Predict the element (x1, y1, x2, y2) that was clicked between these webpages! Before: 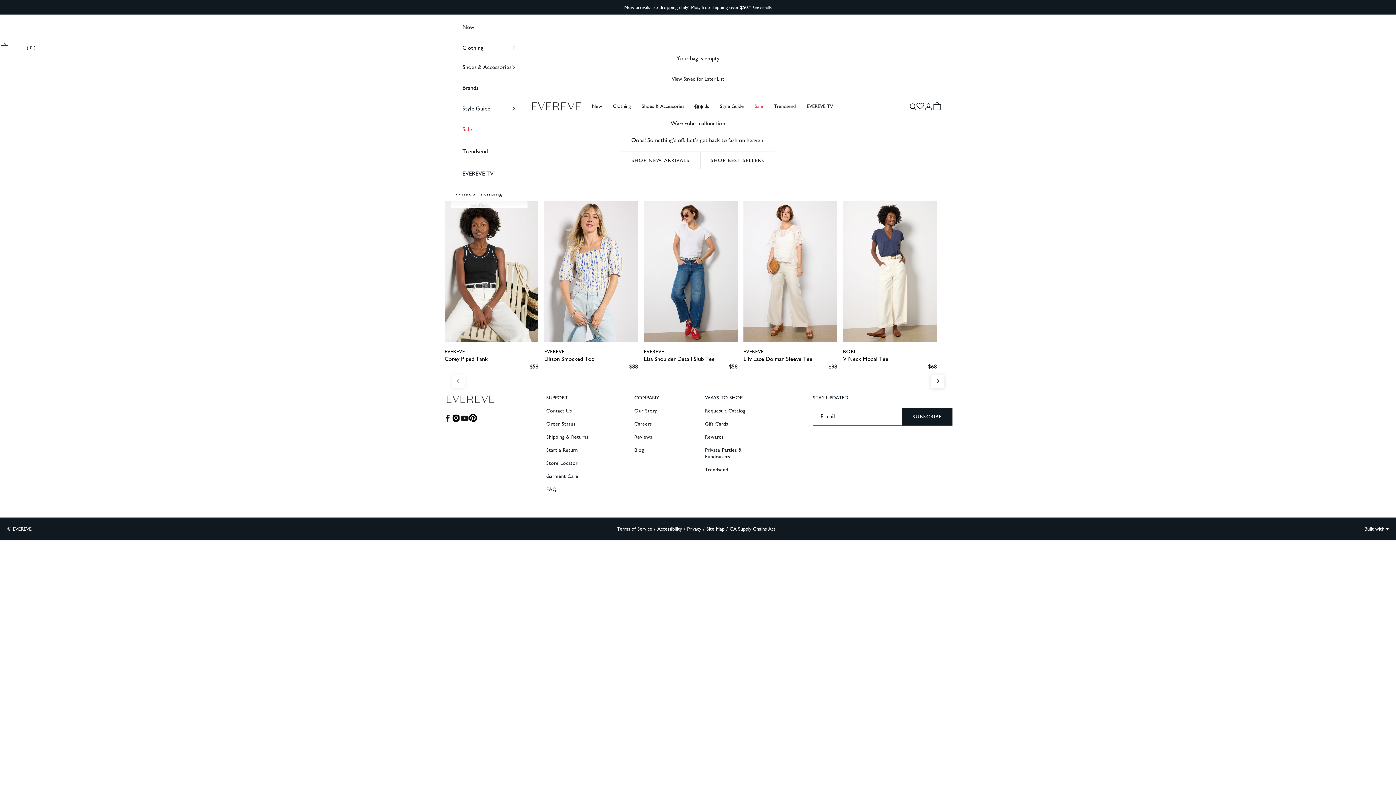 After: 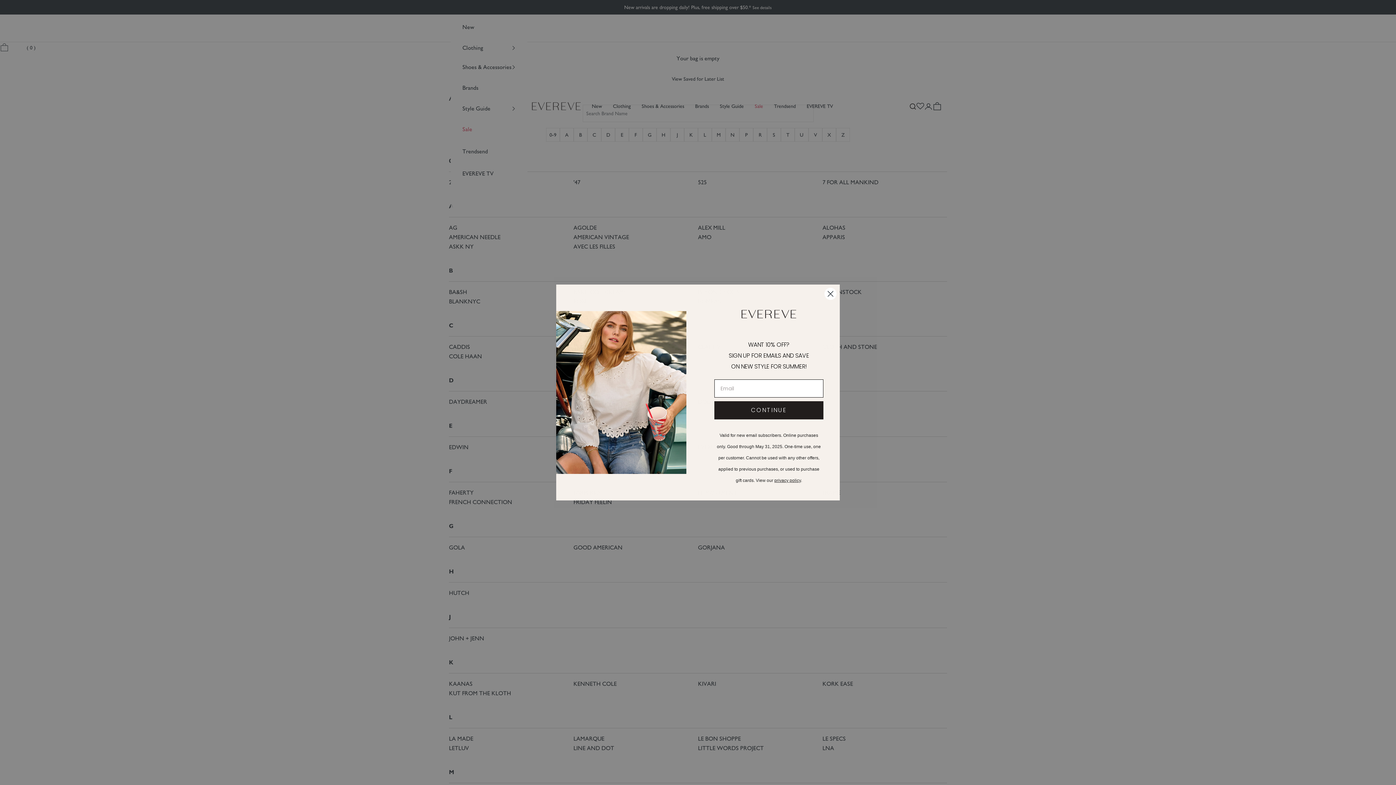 Action: bbox: (695, 100, 709, 111) label: Brands